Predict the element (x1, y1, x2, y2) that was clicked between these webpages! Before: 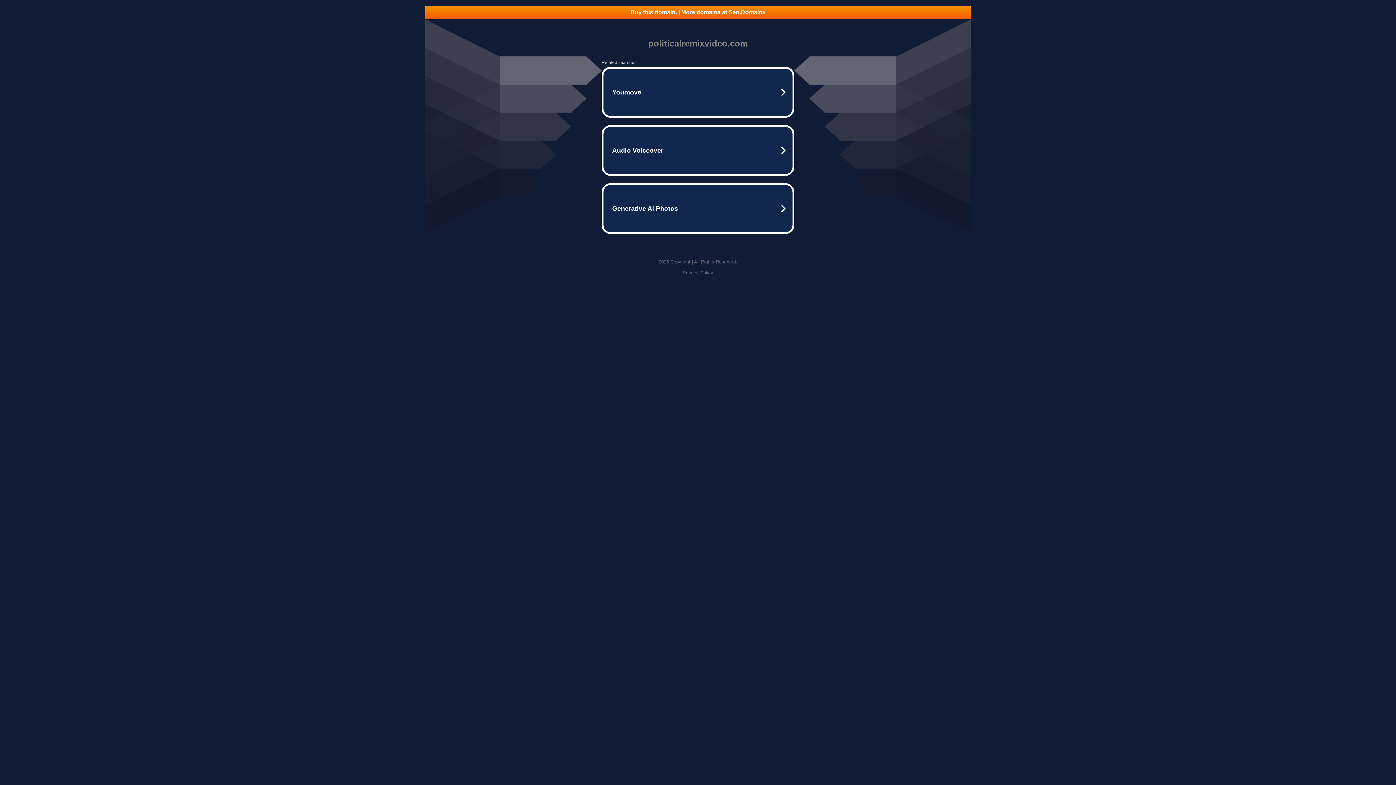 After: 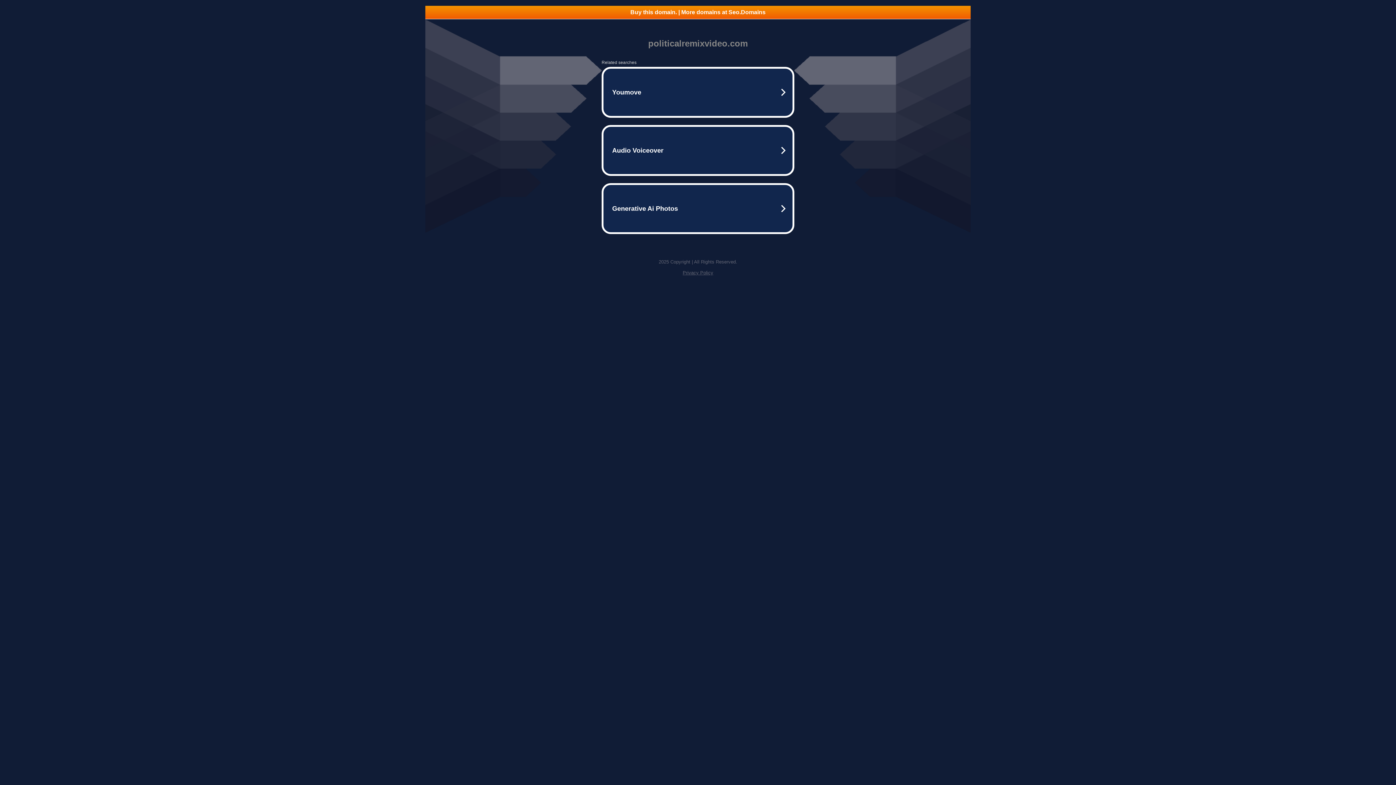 Action: bbox: (425, 5, 970, 18) label: Buy this domain. | More domains at Seo.Domains